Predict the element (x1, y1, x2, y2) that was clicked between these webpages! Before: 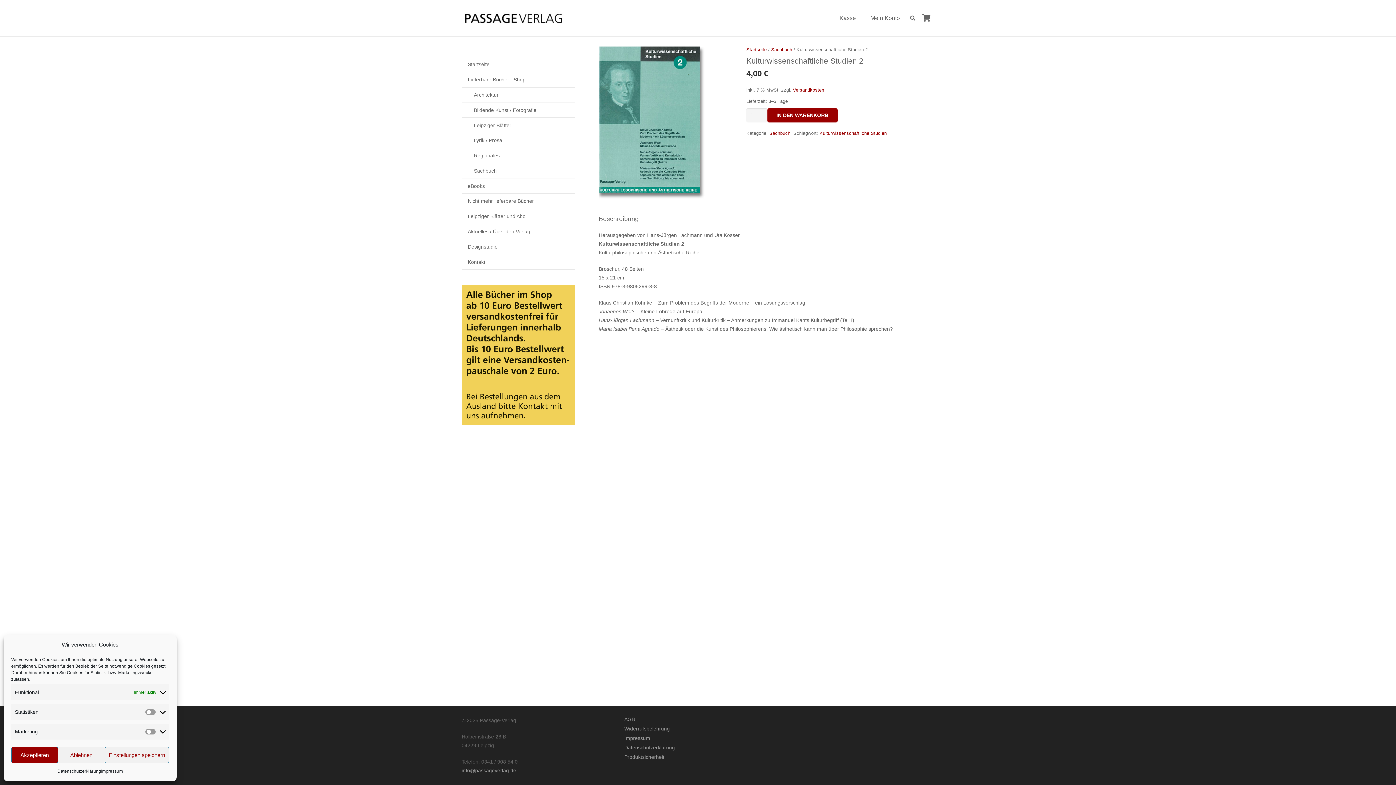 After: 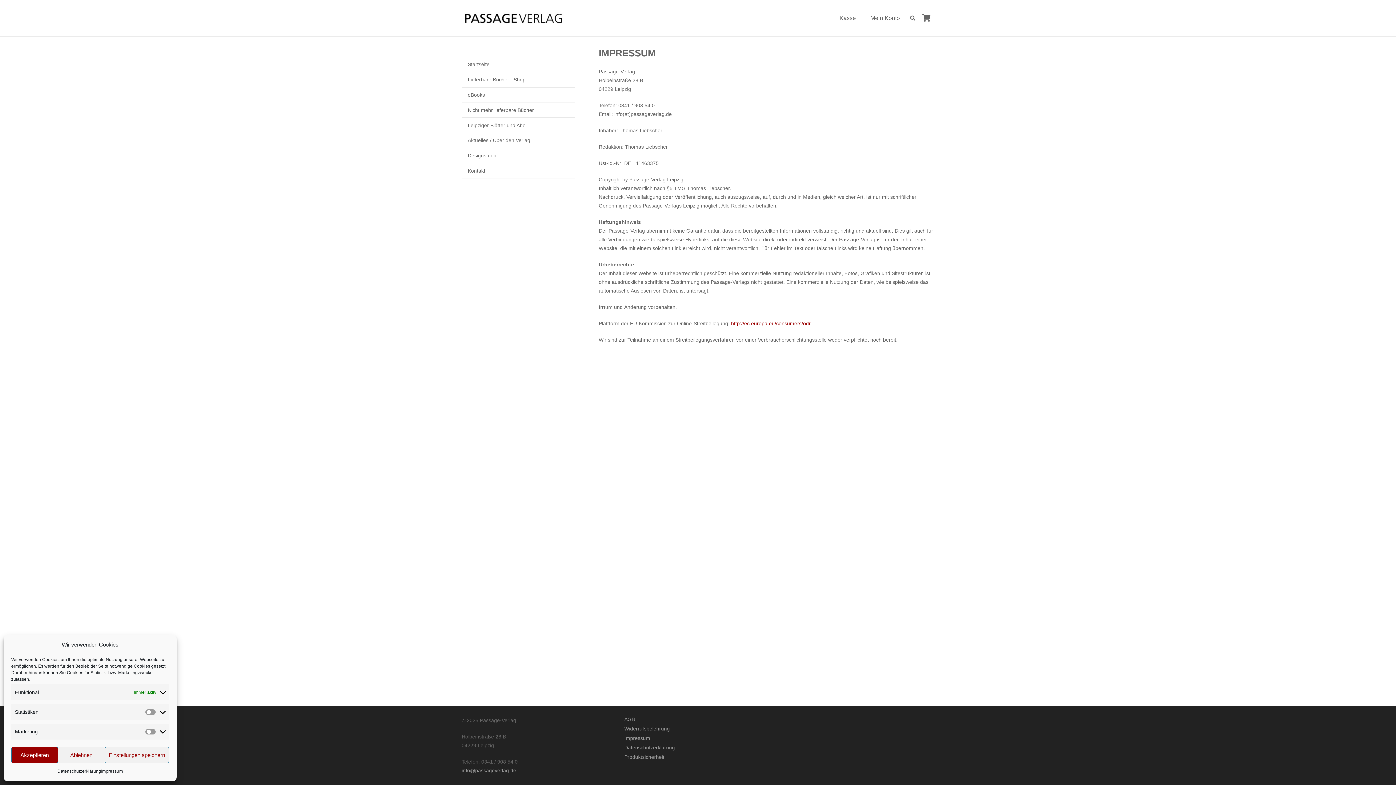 Action: label: Impressum bbox: (101, 767, 122, 776)